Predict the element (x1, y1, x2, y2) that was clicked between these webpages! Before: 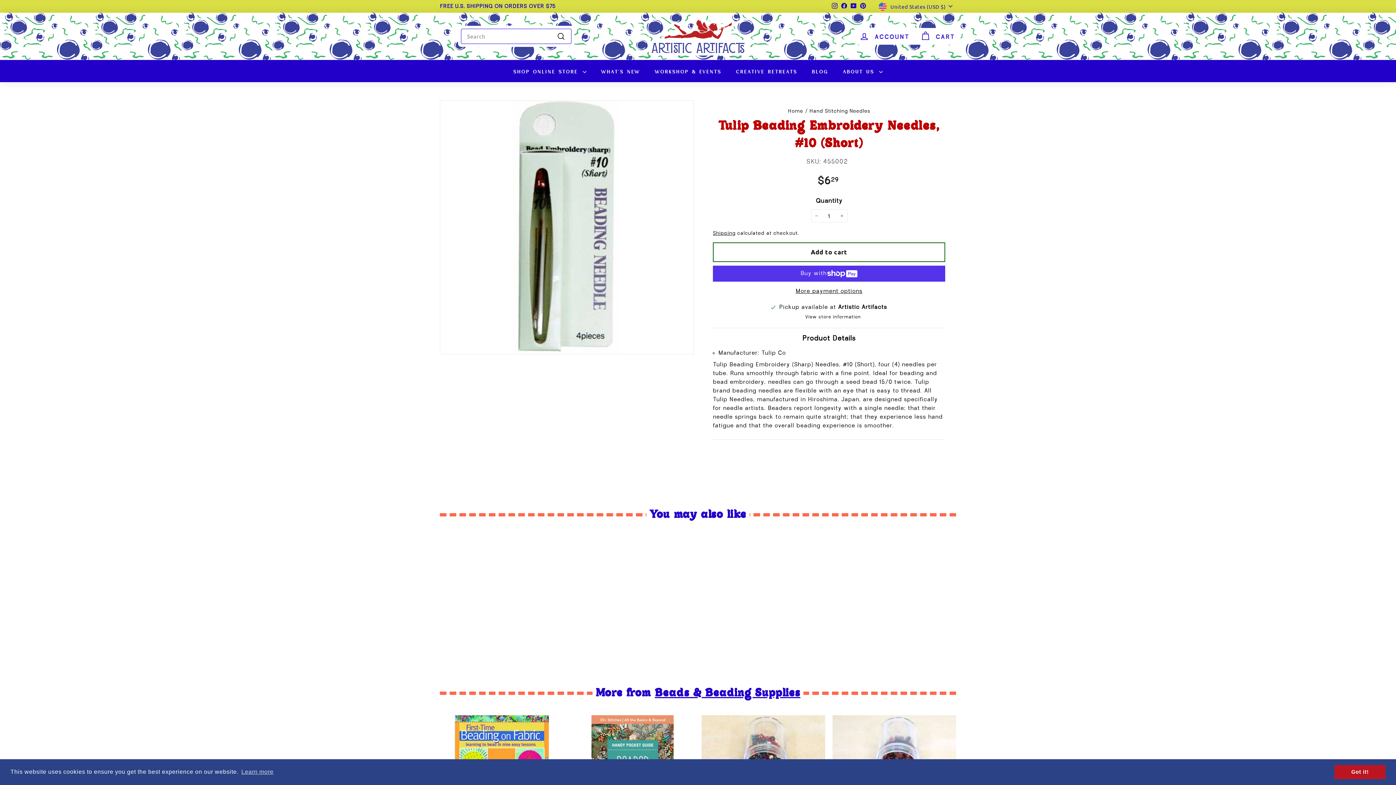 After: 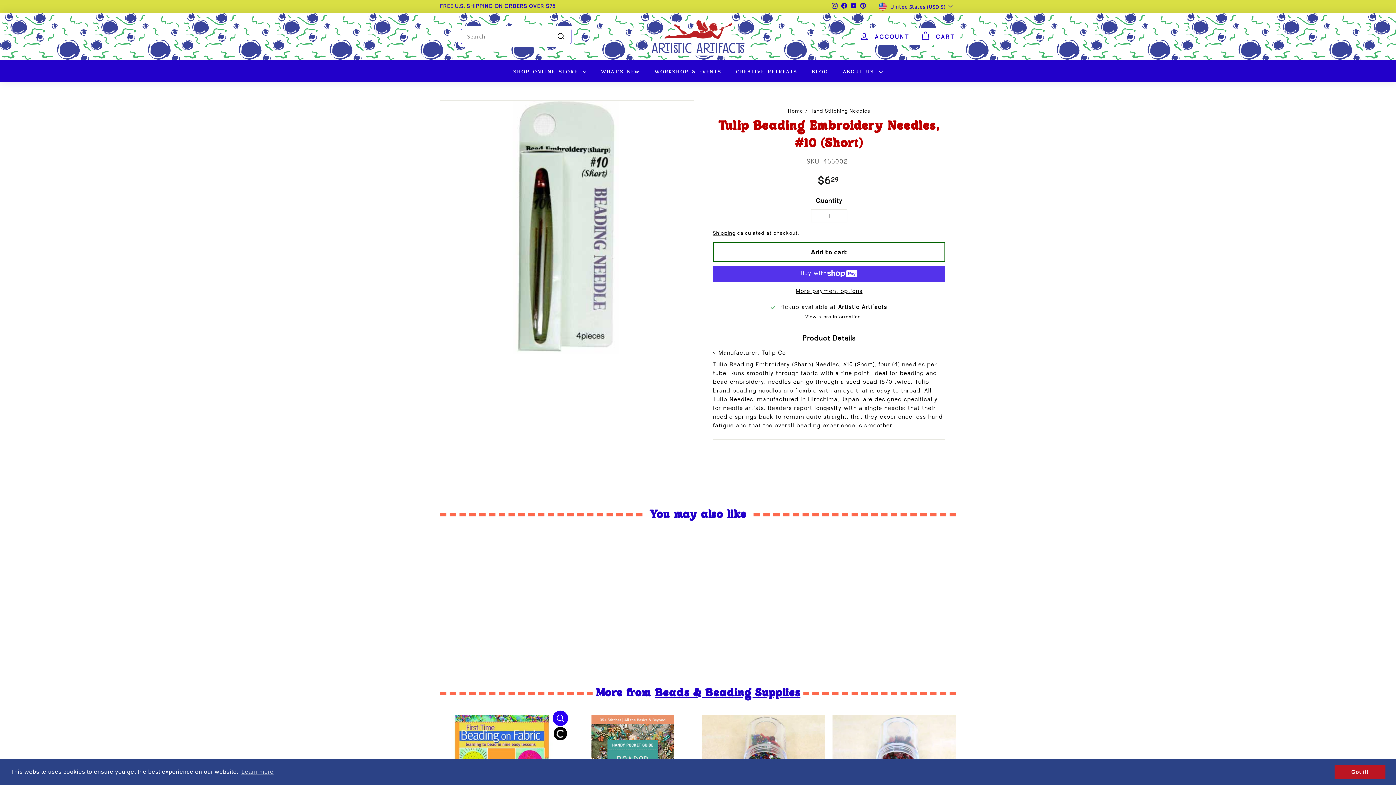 Action: label: Add to cart bbox: (553, 713, 567, 727)